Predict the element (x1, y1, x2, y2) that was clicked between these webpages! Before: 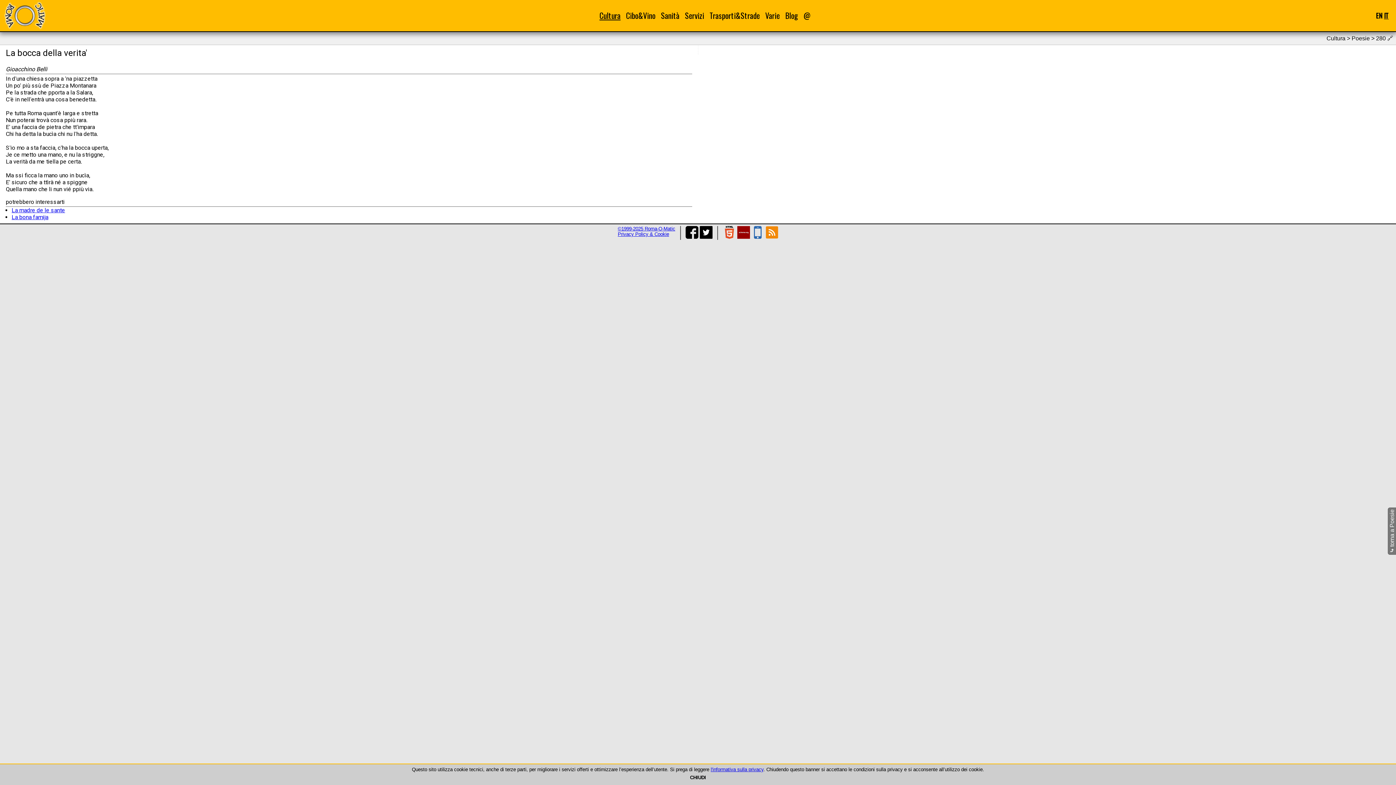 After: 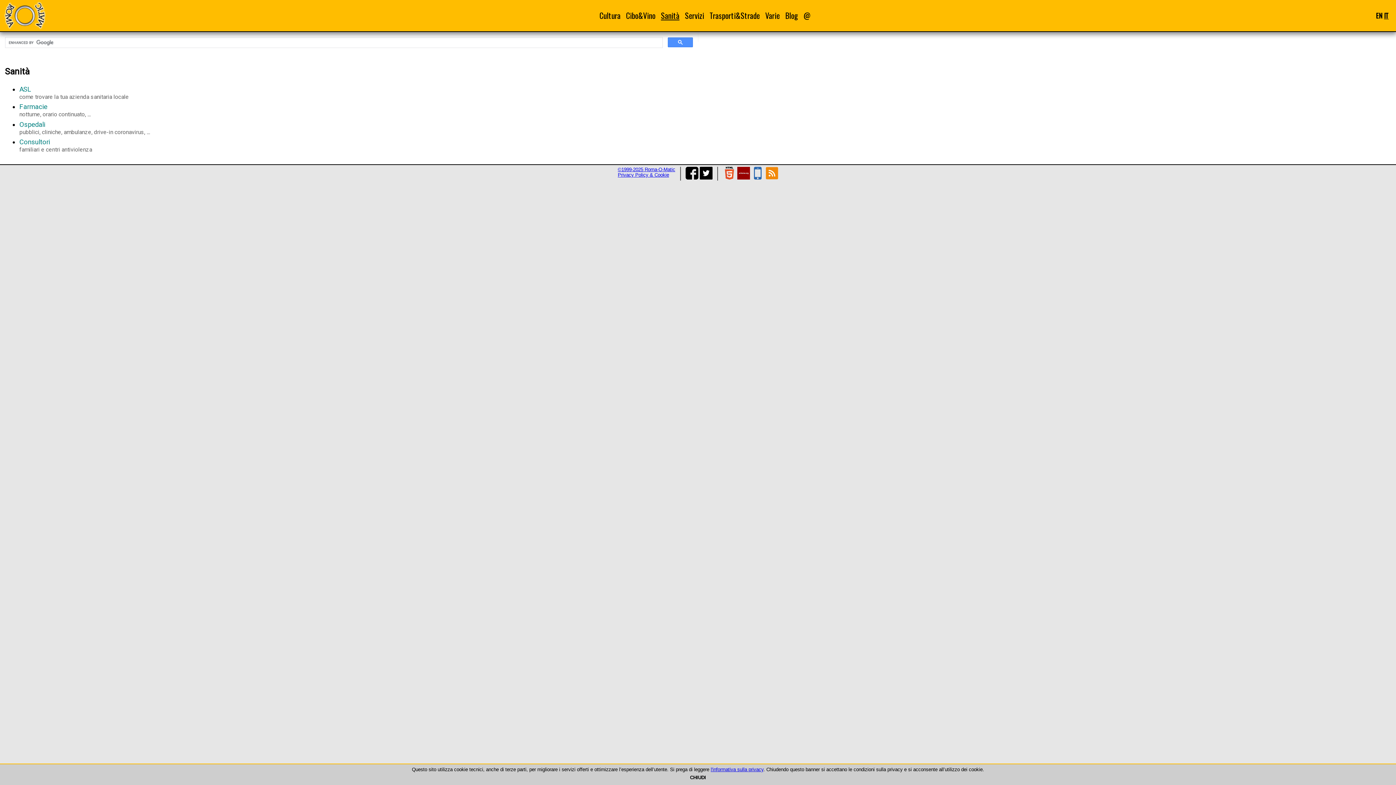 Action: bbox: (661, 9, 679, 21) label: Sanità